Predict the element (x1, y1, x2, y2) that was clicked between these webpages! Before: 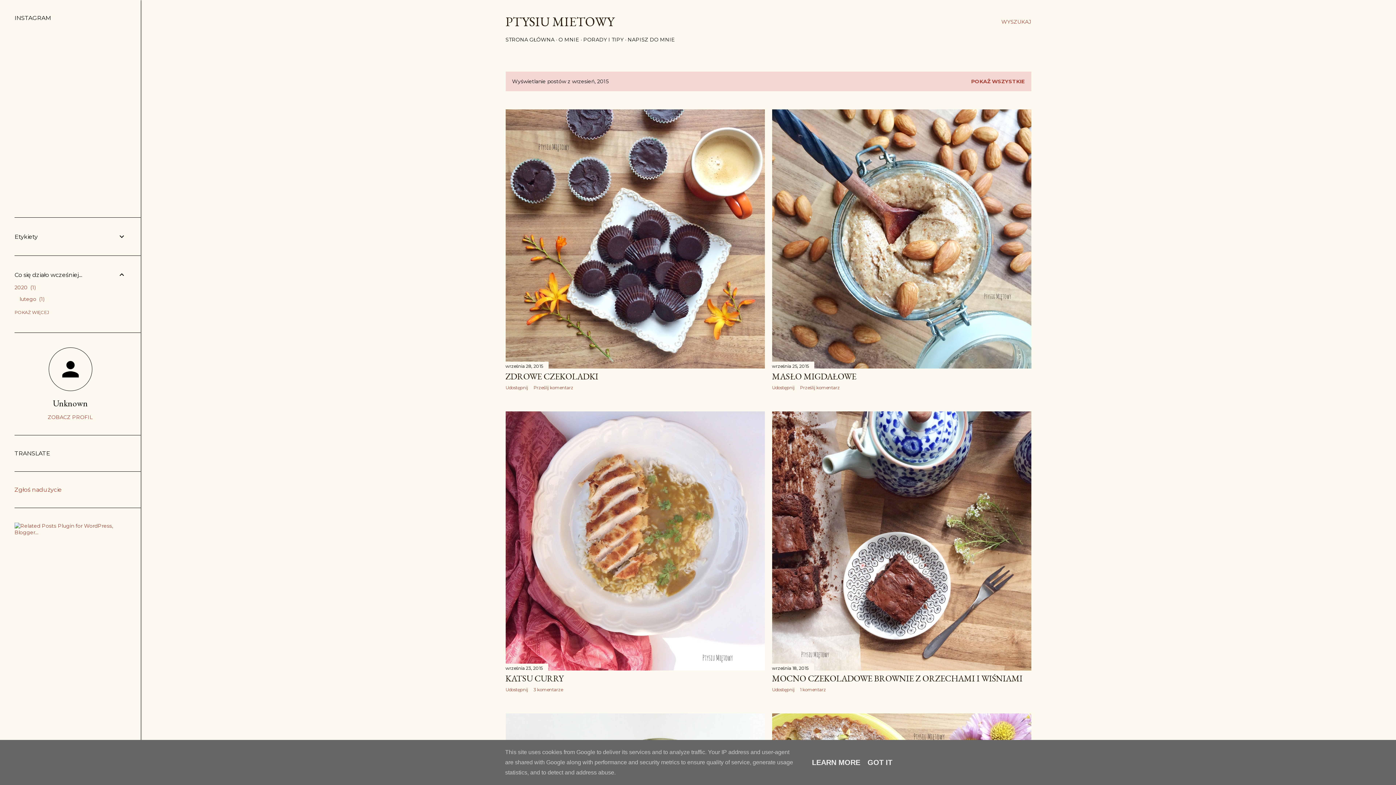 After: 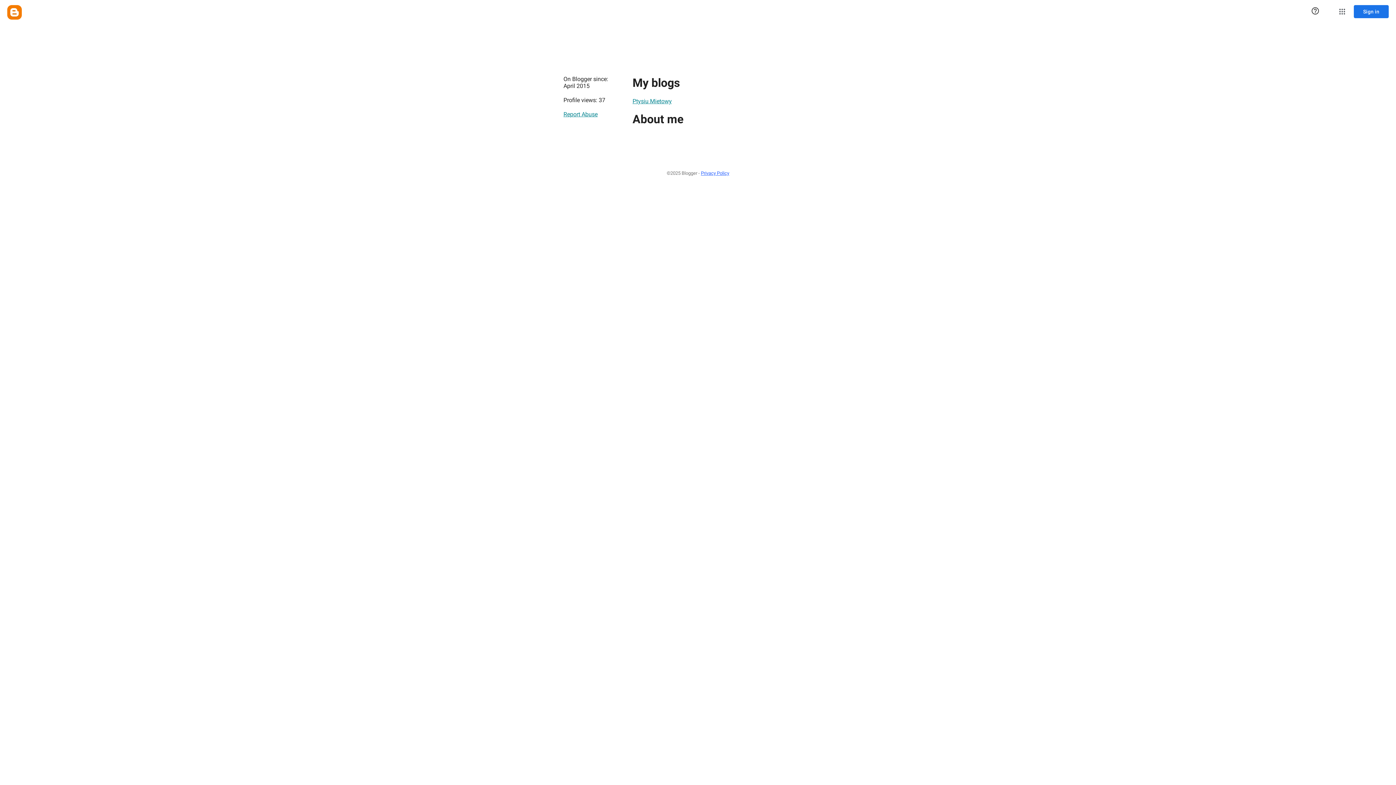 Action: label: ZOBACZ PROFIL bbox: (14, 414, 126, 420)